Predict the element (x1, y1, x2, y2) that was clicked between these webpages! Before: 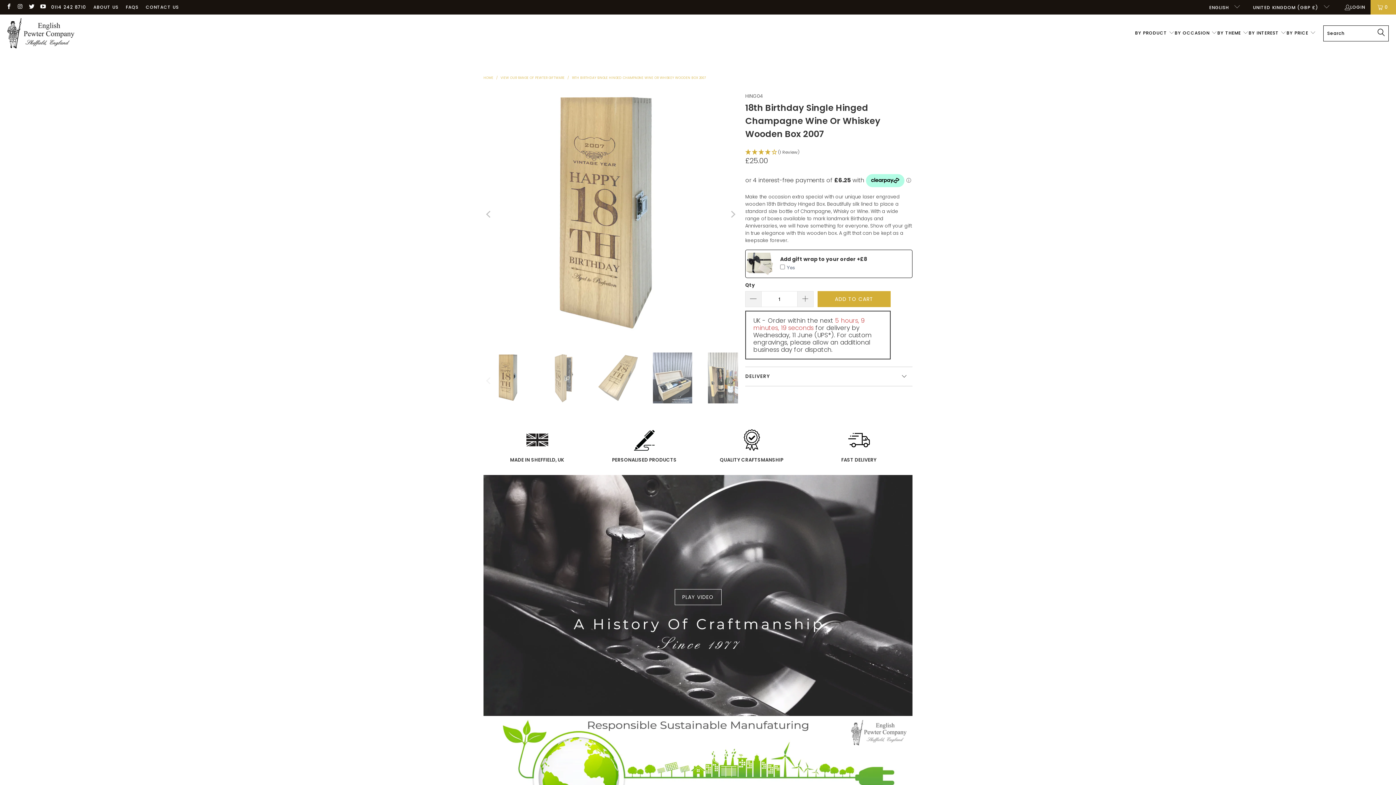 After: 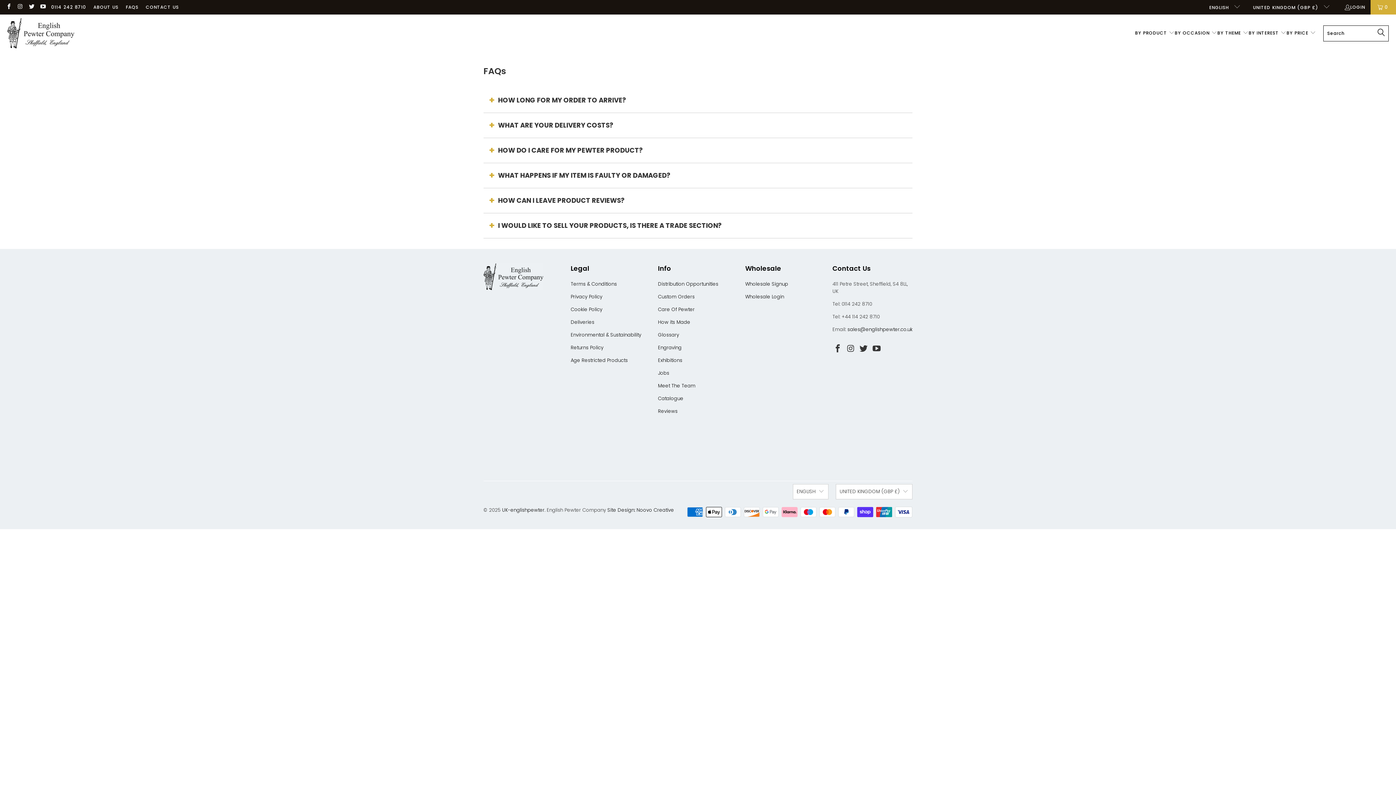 Action: label: FAQS bbox: (125, 3, 138, 10)